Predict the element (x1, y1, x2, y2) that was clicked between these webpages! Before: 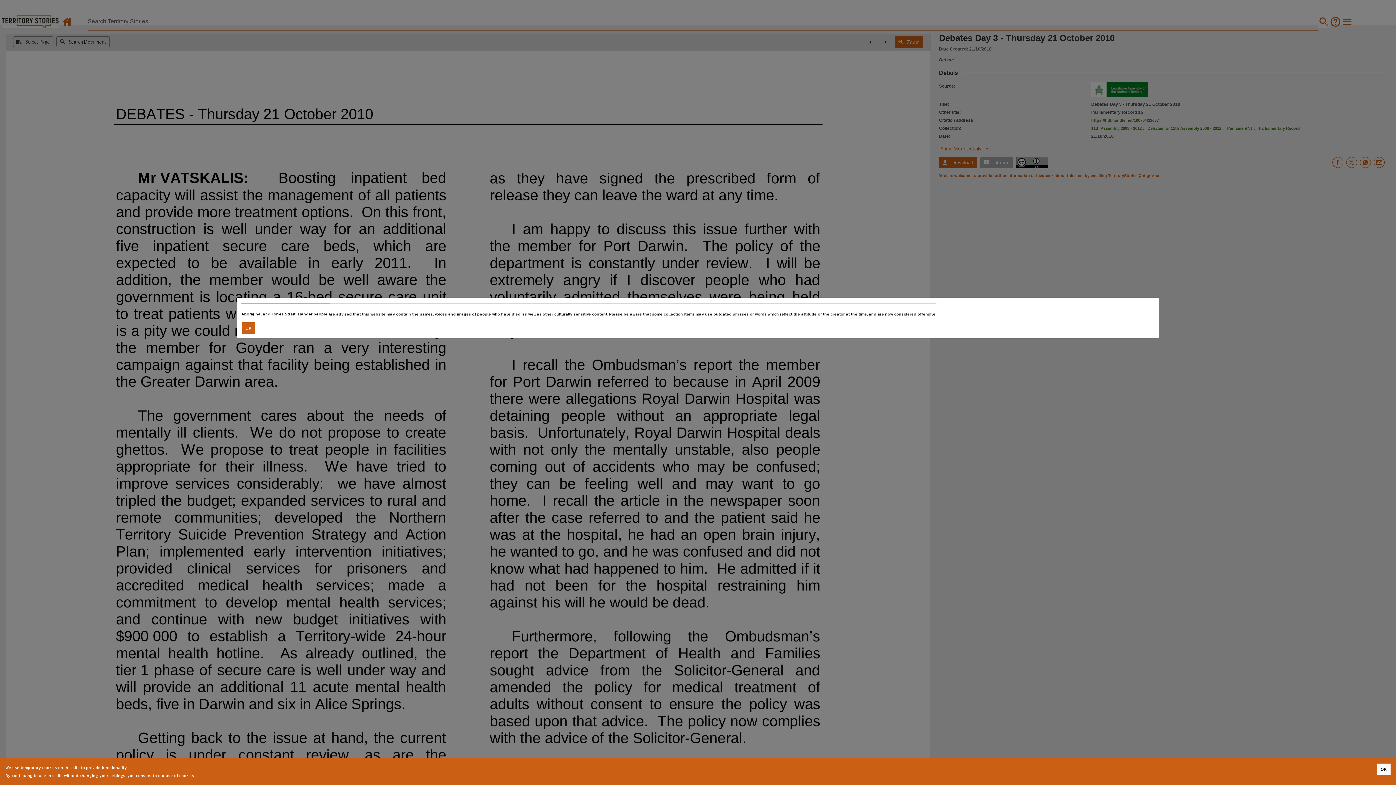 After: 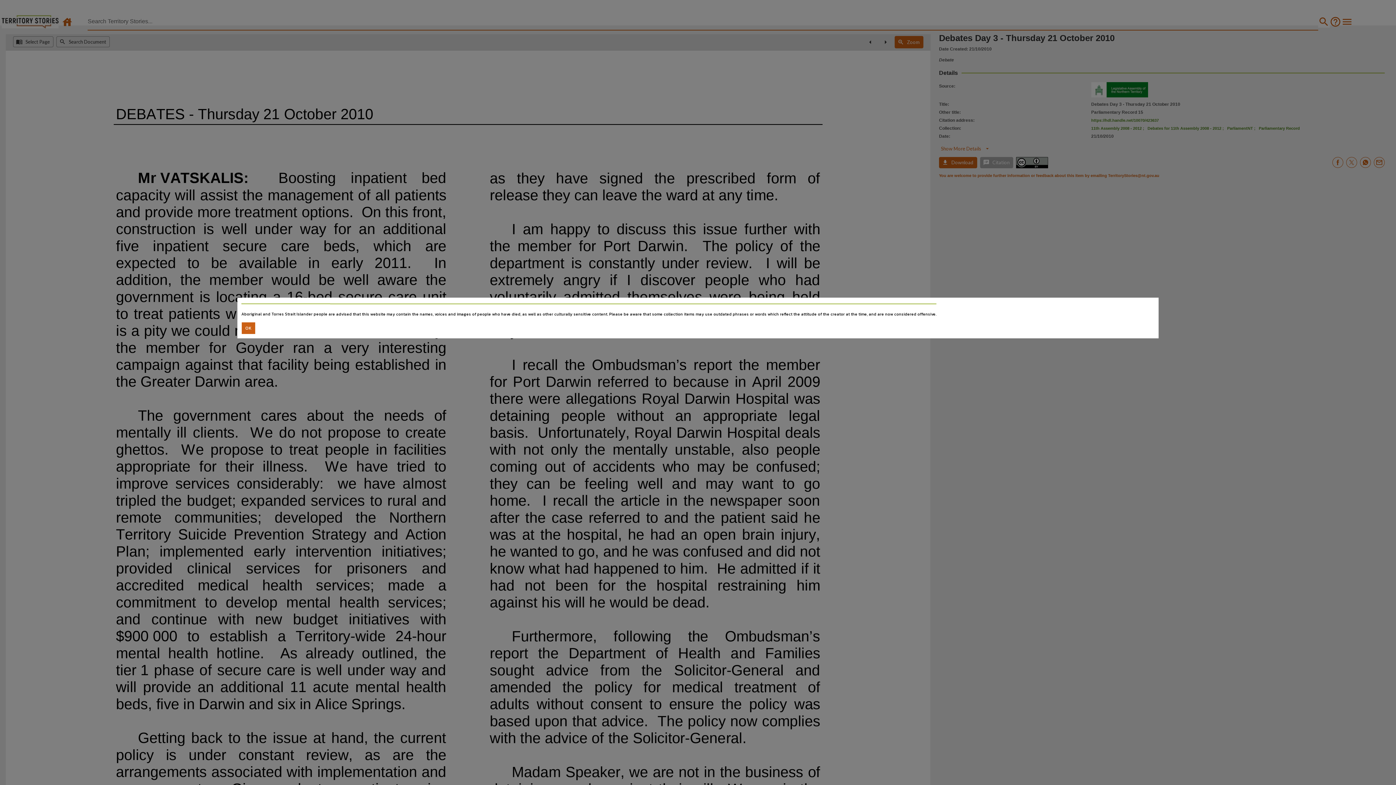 Action: bbox: (1377, 764, 1390, 775) label: Accept cookies